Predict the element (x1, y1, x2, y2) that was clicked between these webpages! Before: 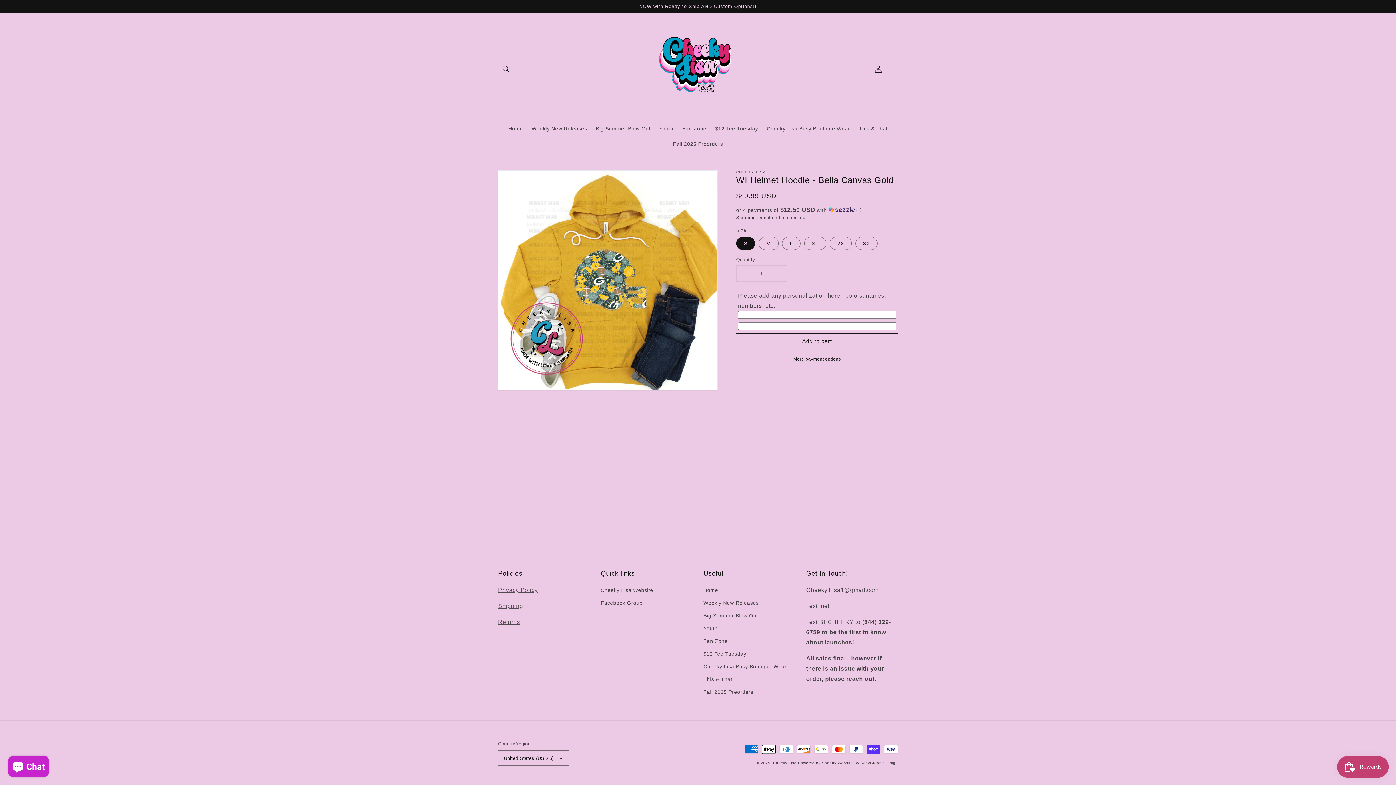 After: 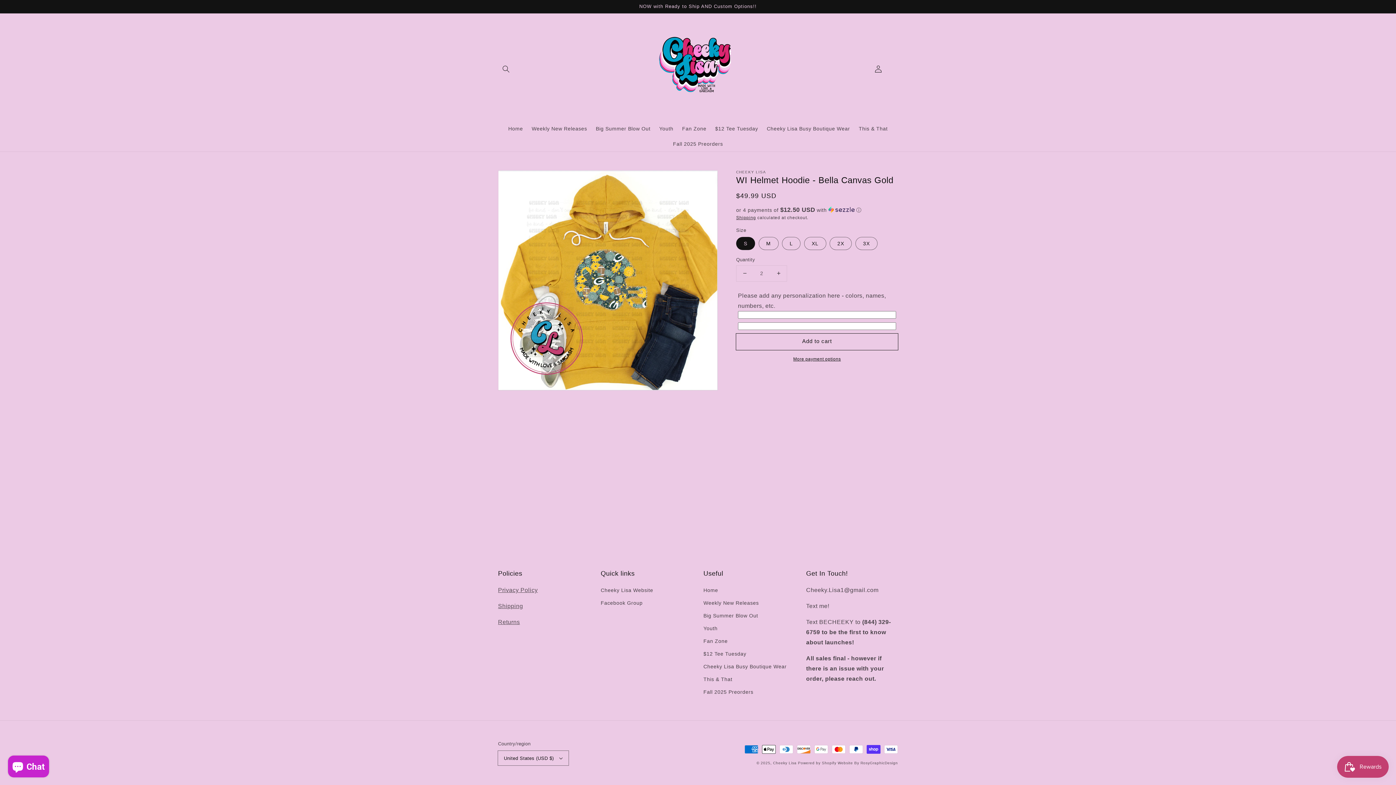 Action: bbox: (770, 265, 786, 281) label: Increase quantity for WI Helmet Hoodie - Bella Canvas Gold